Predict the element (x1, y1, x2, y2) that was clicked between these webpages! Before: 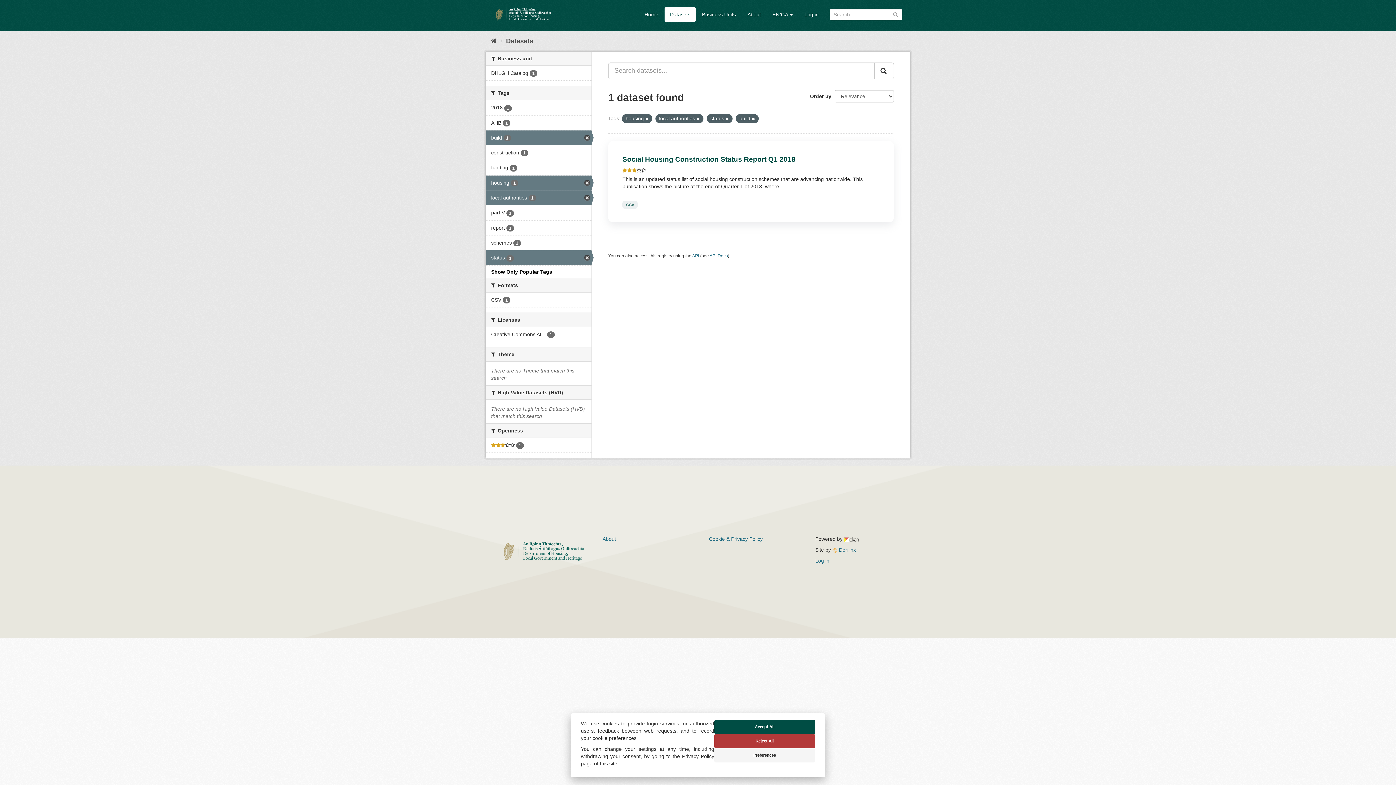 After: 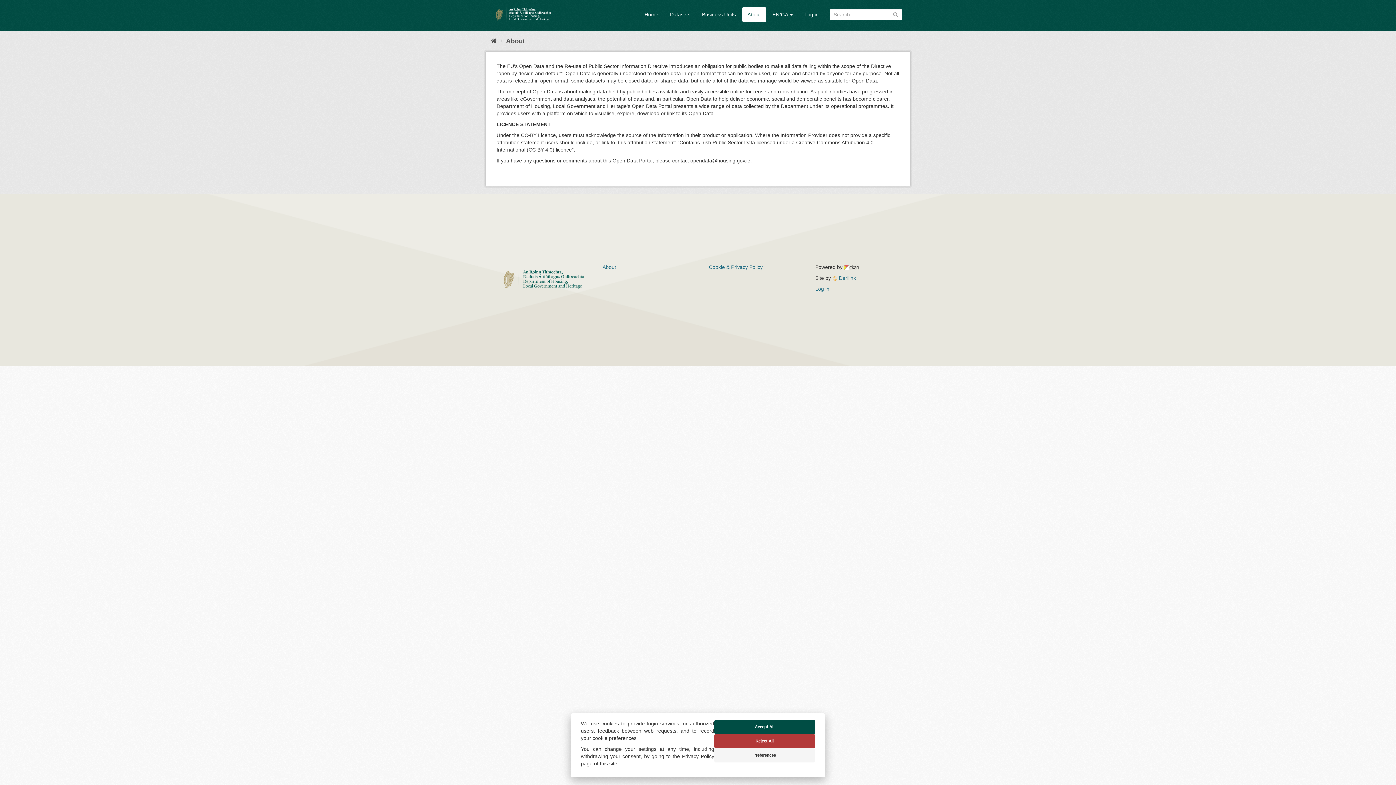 Action: bbox: (742, 7, 766, 21) label: About